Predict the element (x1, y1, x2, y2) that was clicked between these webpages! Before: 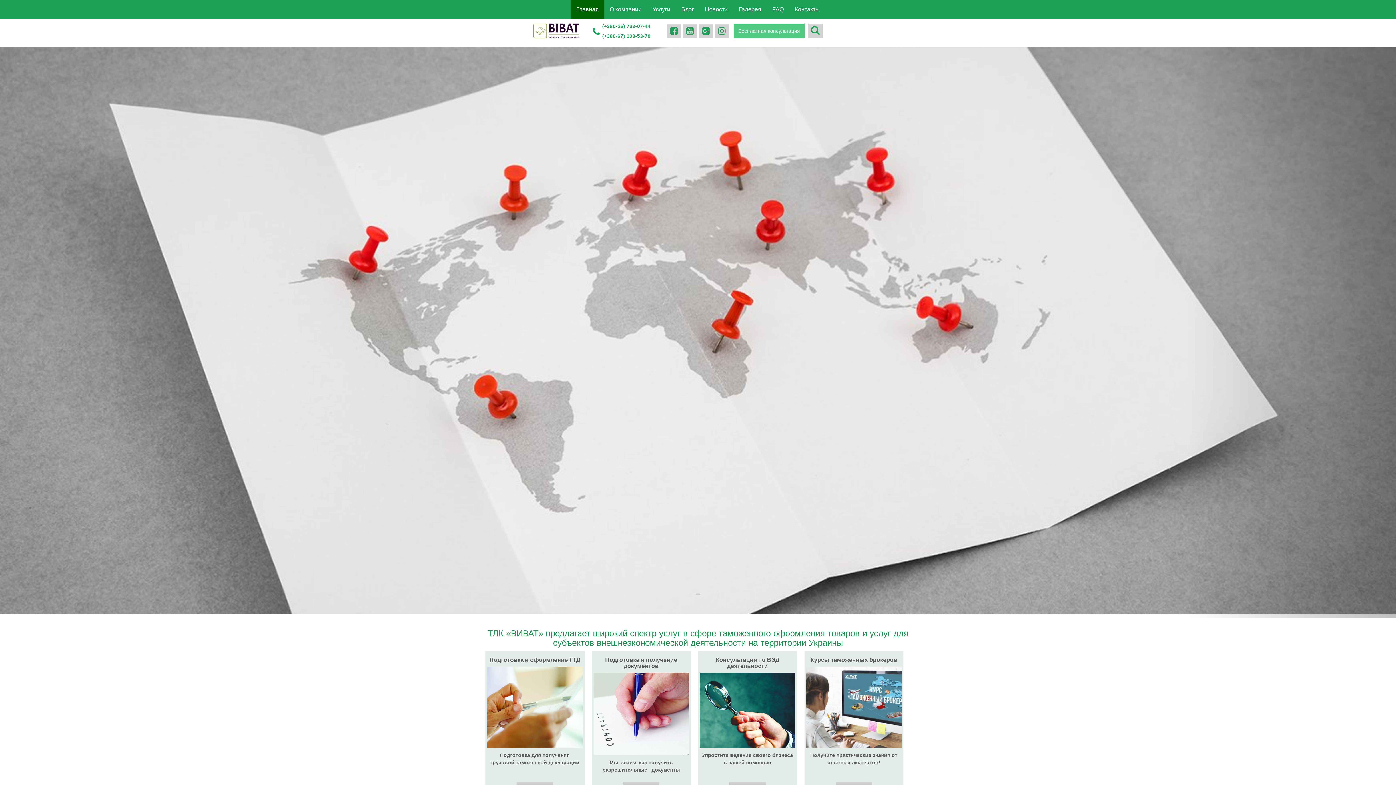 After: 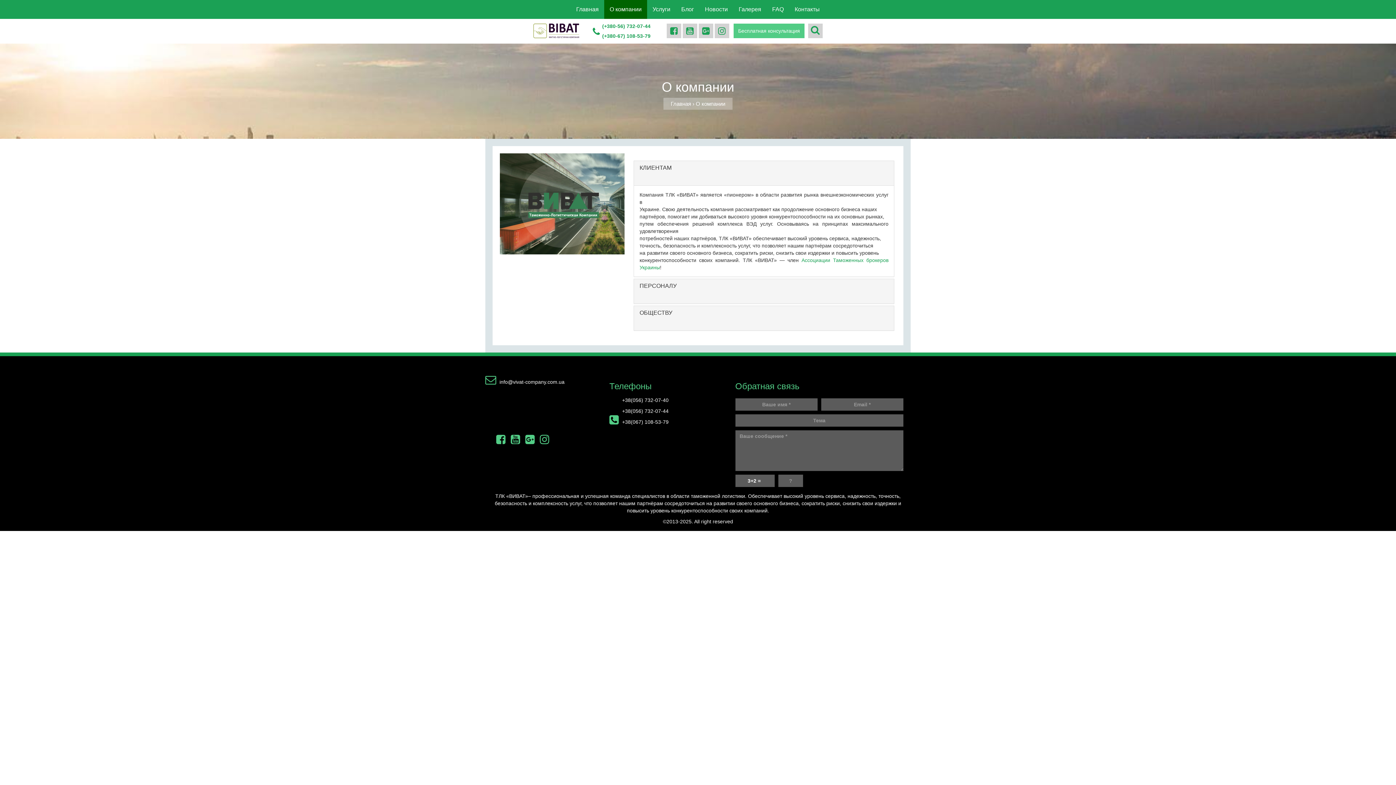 Action: label: О компании bbox: (609, 6, 641, 12)